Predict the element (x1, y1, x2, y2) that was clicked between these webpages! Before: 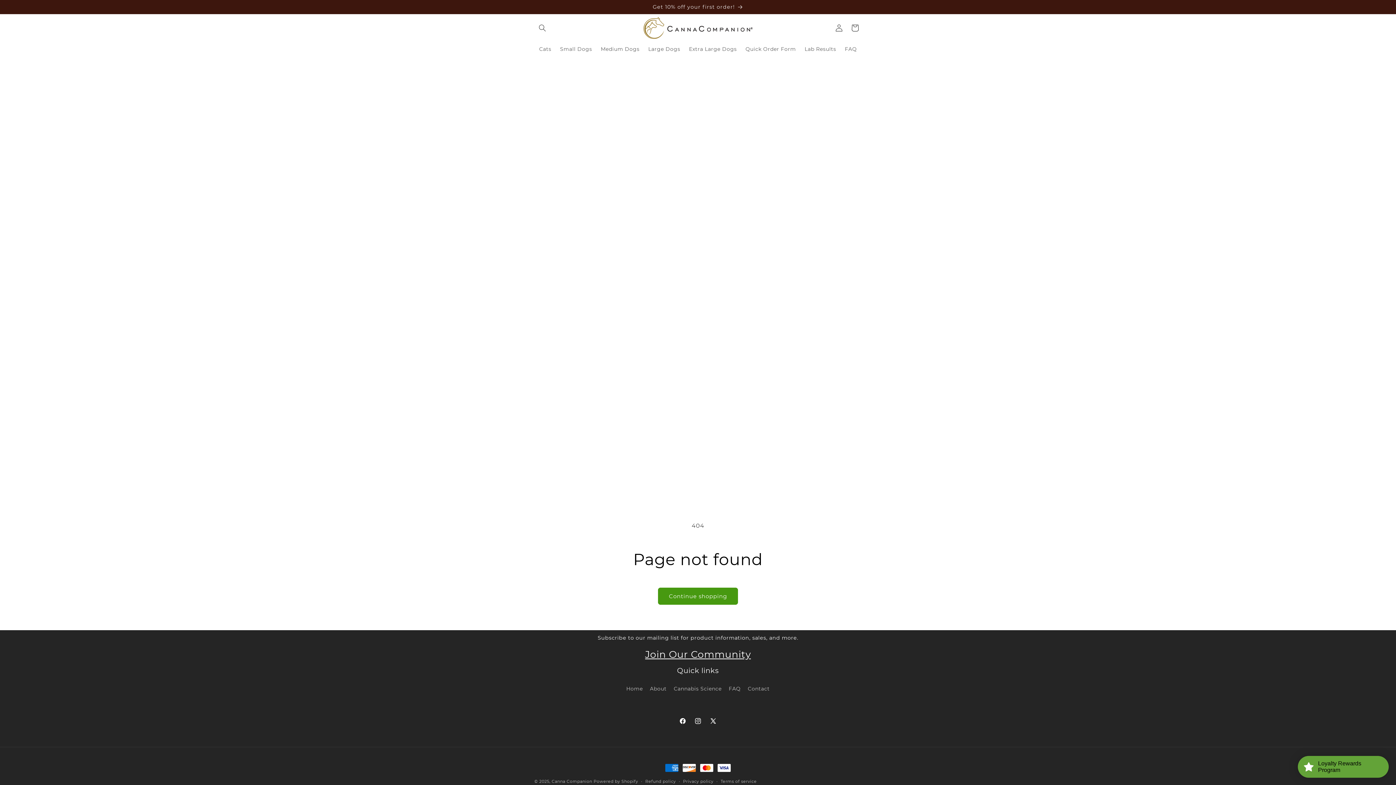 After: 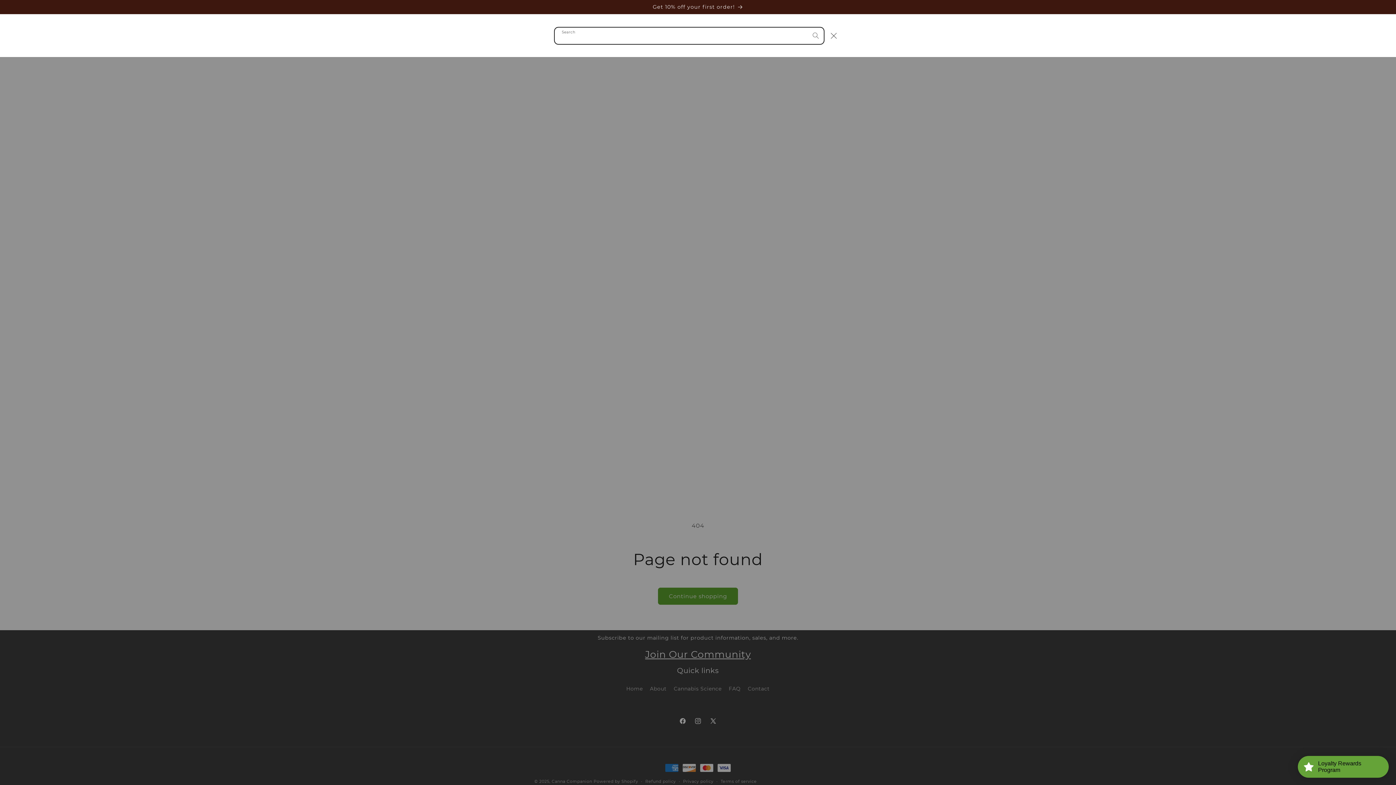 Action: bbox: (534, 48, 550, 64) label: Search